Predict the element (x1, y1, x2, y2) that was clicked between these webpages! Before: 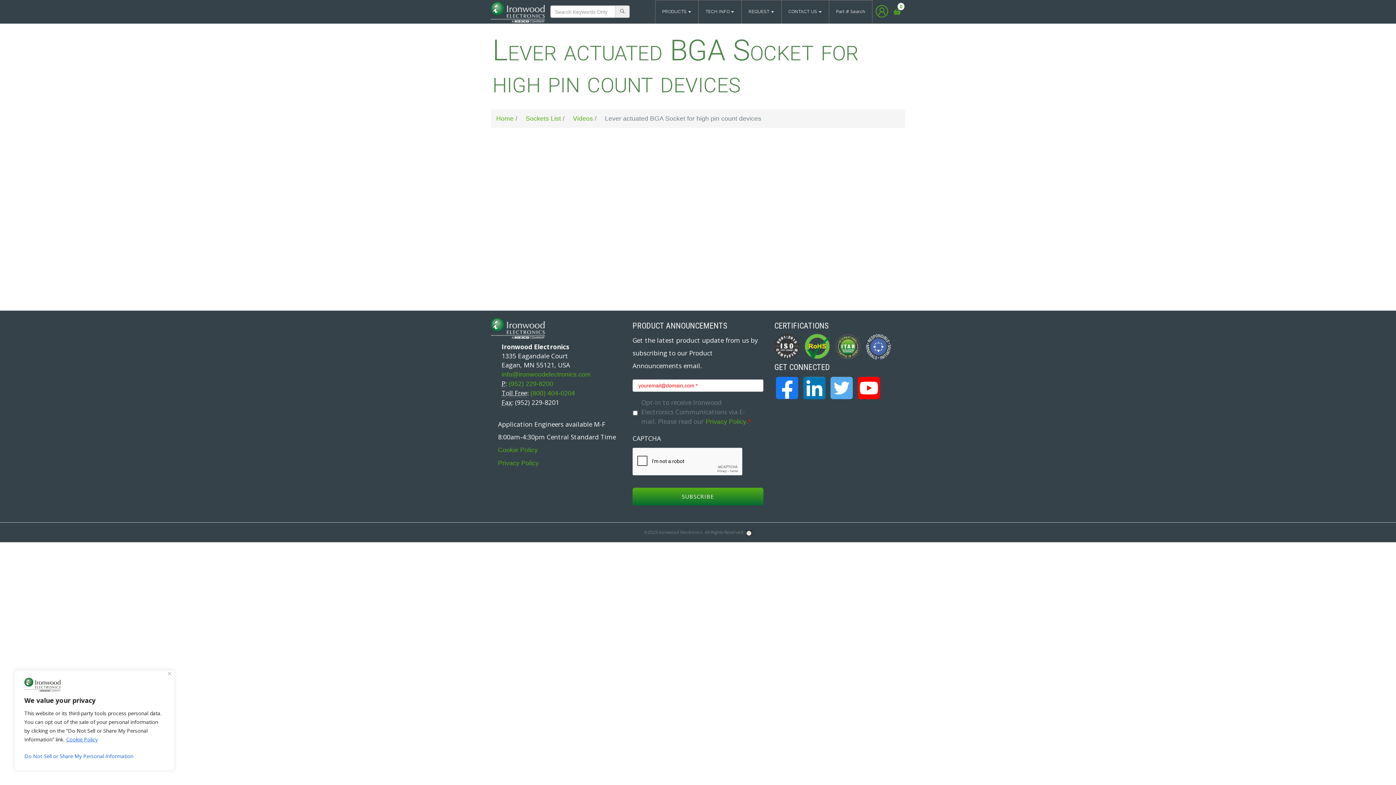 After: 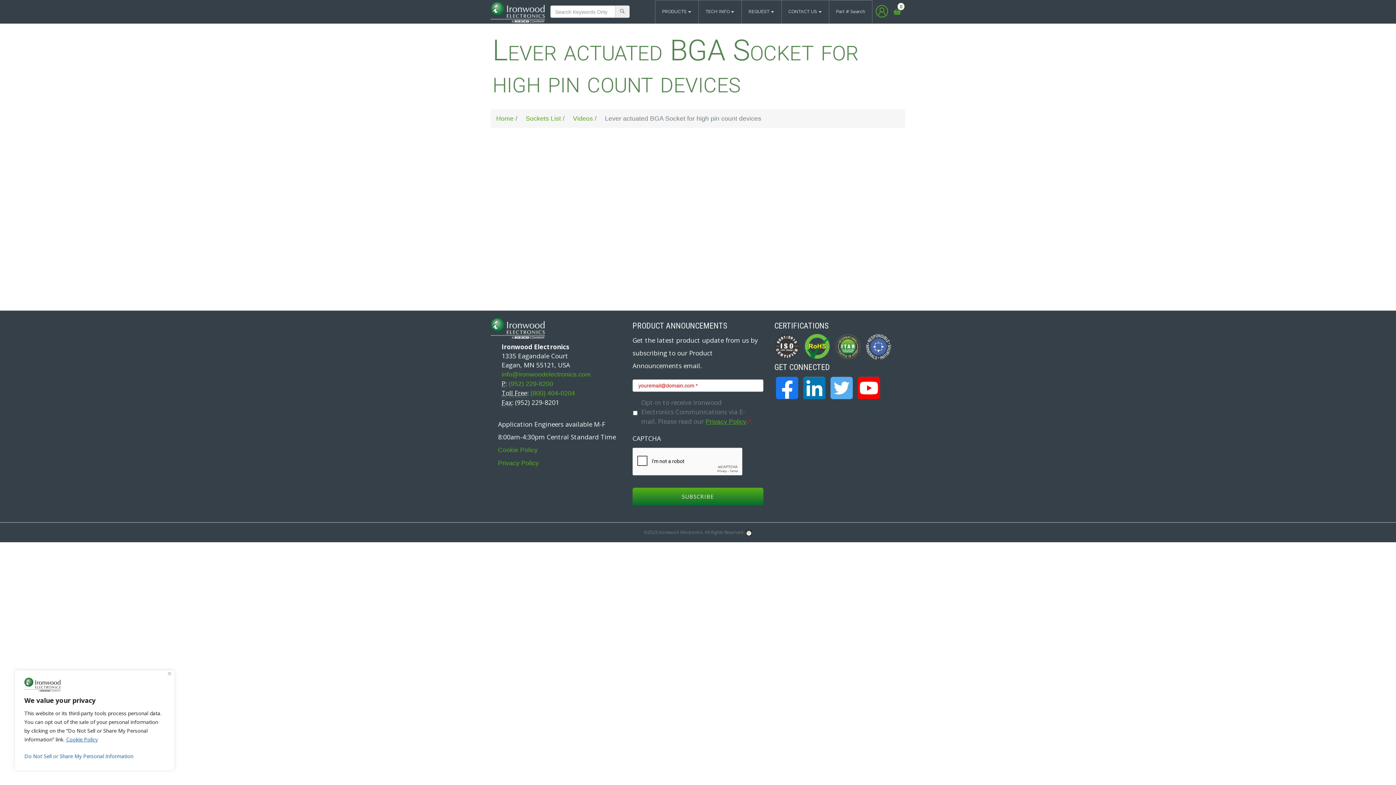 Action: bbox: (705, 418, 746, 425) label: Privacy Policy